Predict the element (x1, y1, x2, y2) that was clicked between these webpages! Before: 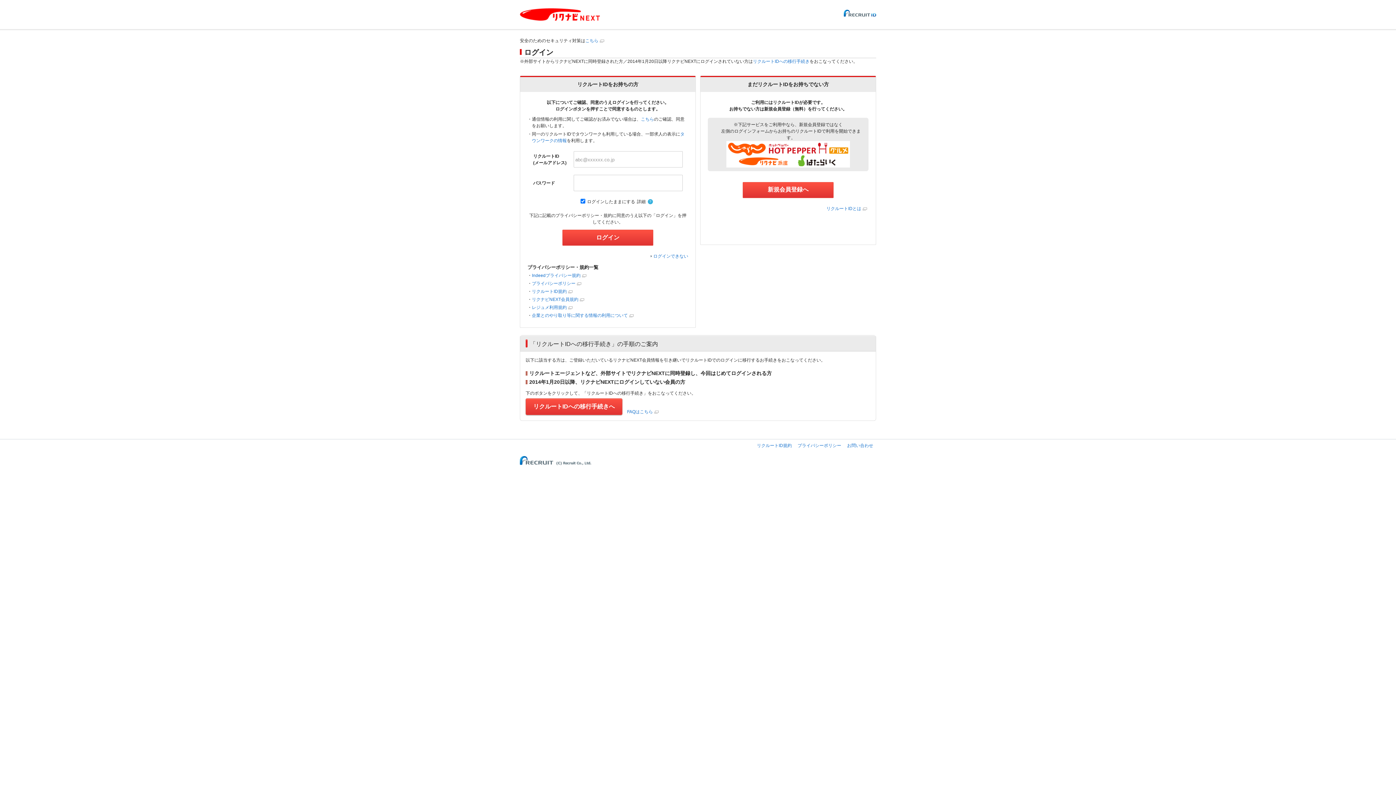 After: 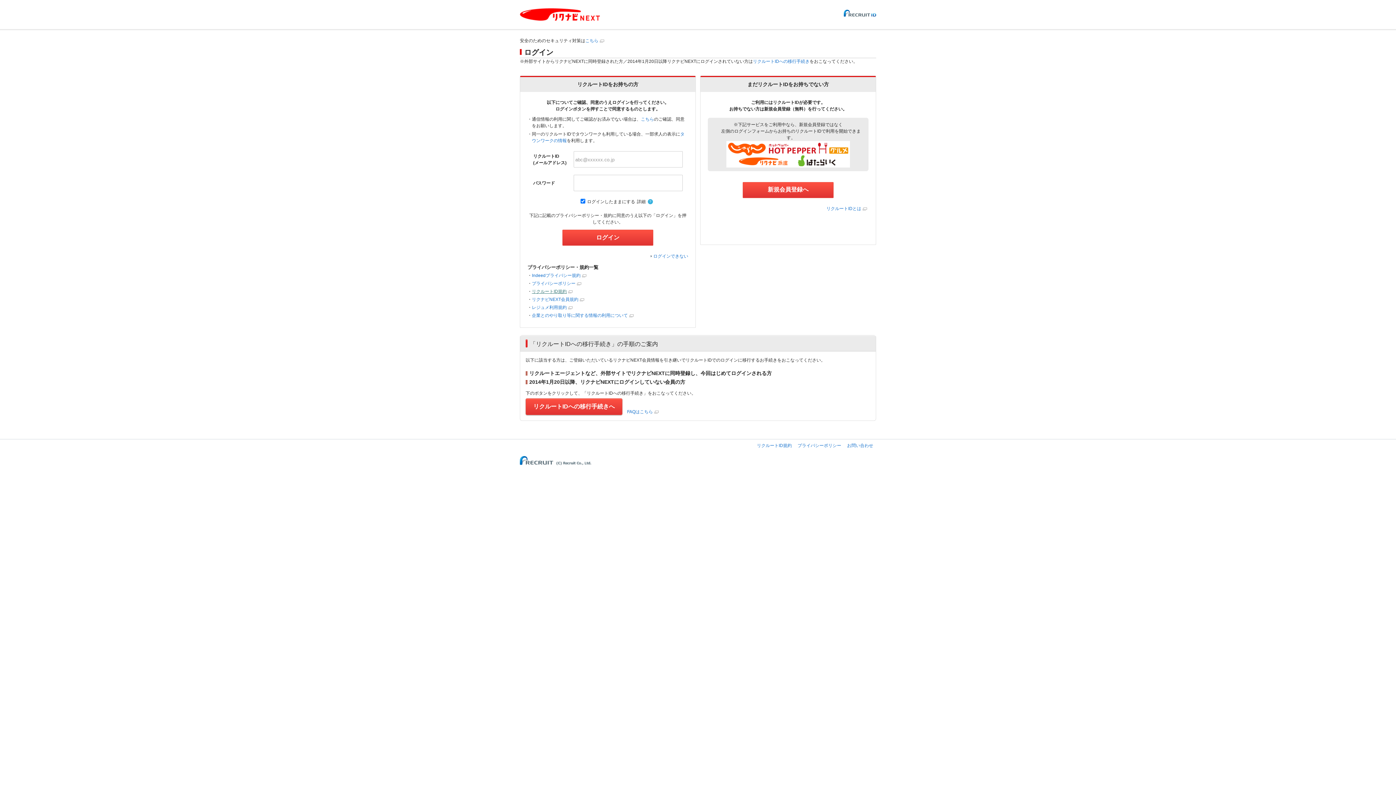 Action: label: リクルートID規約 bbox: (532, 288, 572, 294)